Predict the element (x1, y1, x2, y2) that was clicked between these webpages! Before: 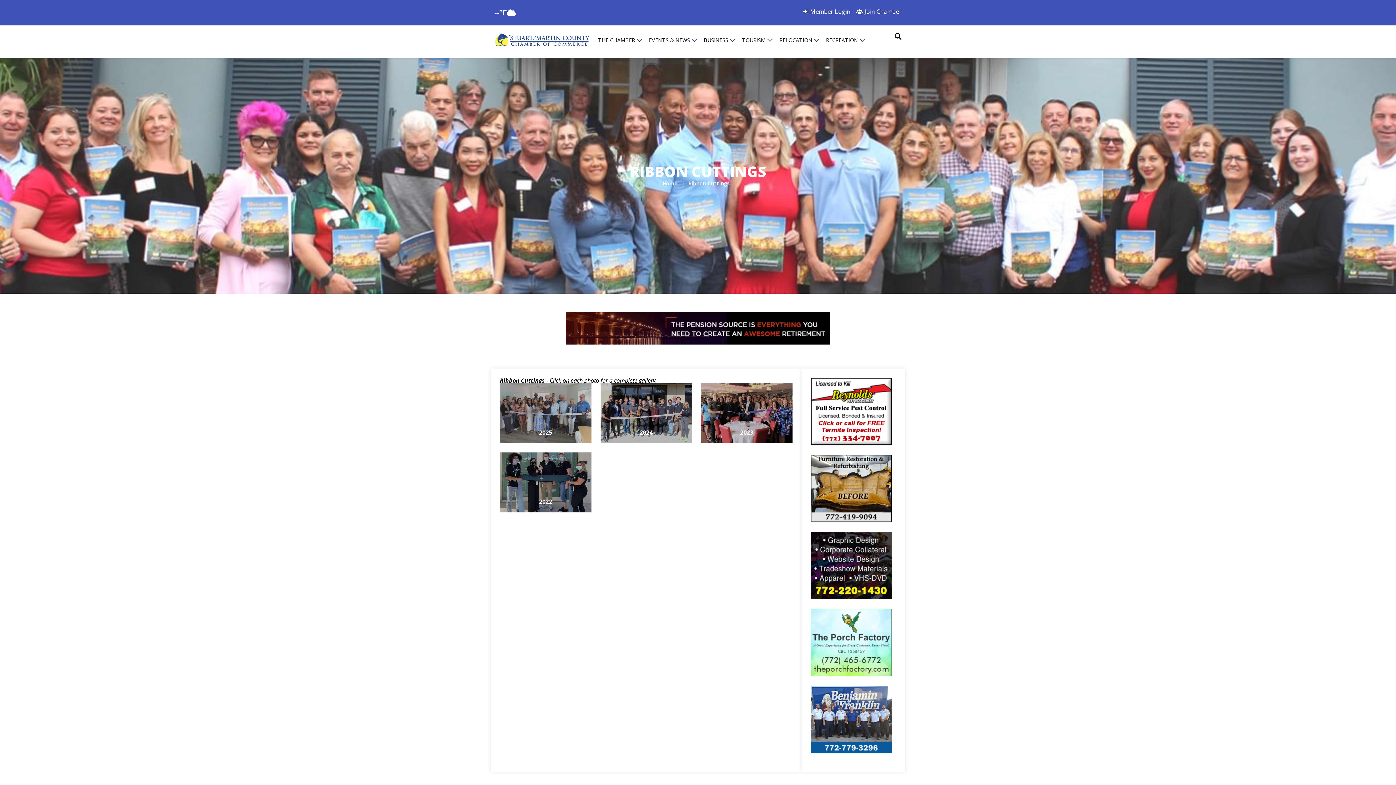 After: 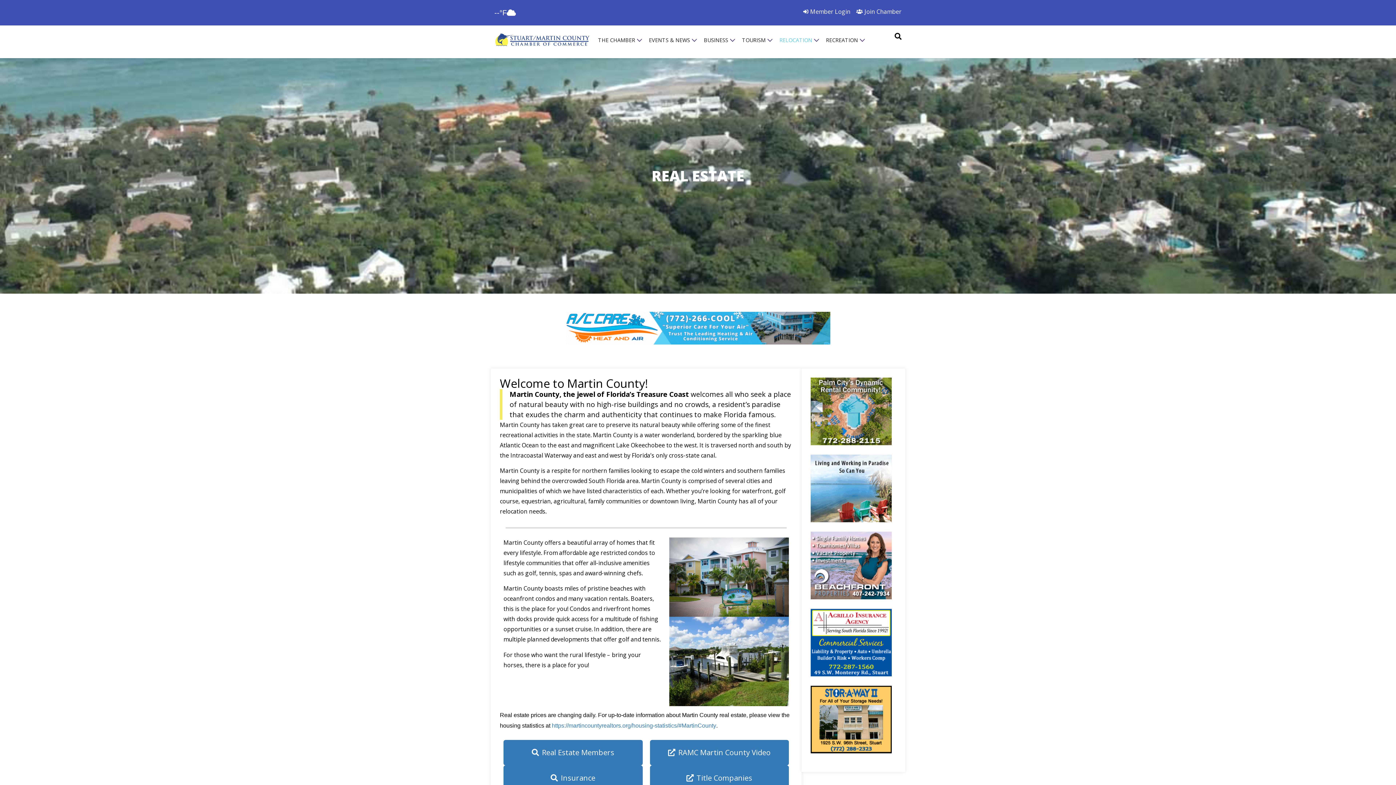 Action: bbox: (779, 36, 812, 44) label: RELOCATION